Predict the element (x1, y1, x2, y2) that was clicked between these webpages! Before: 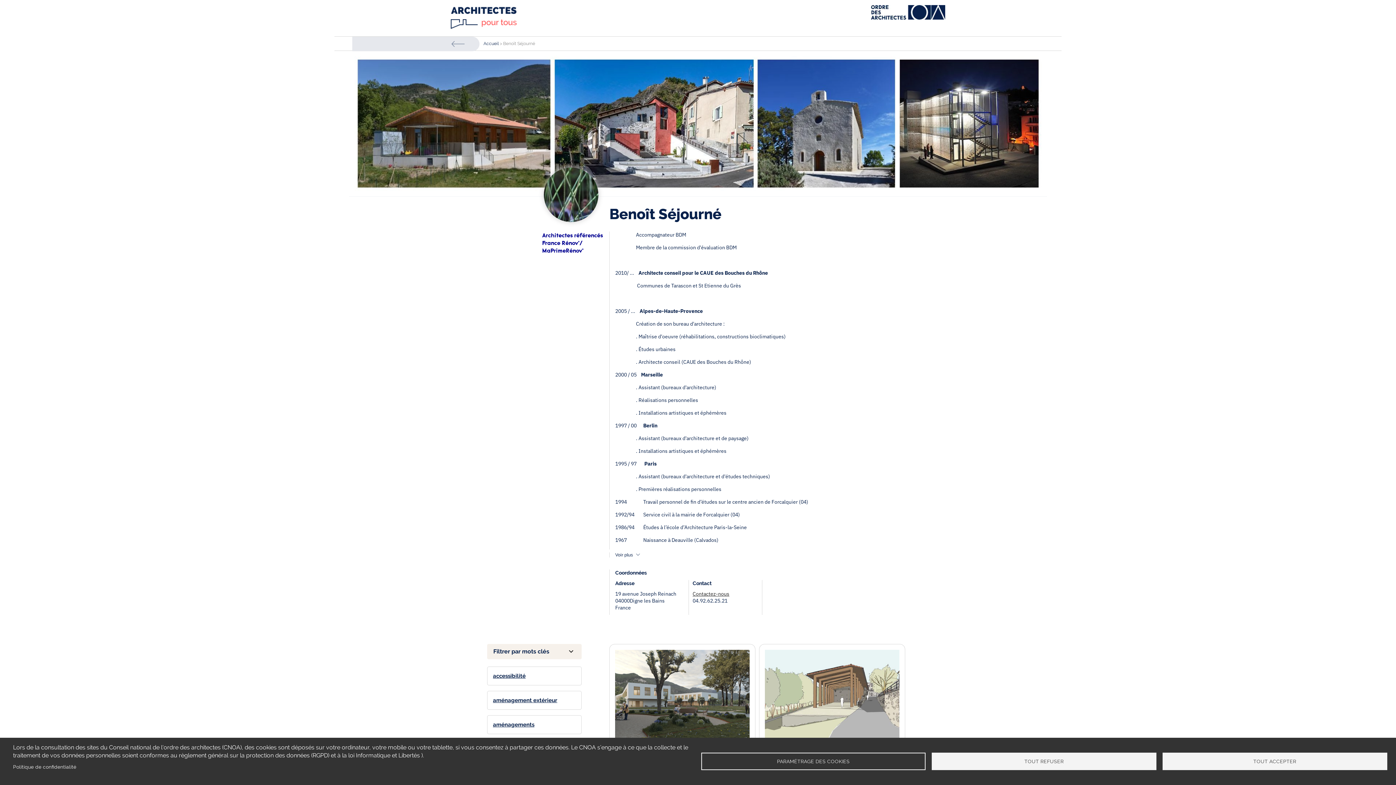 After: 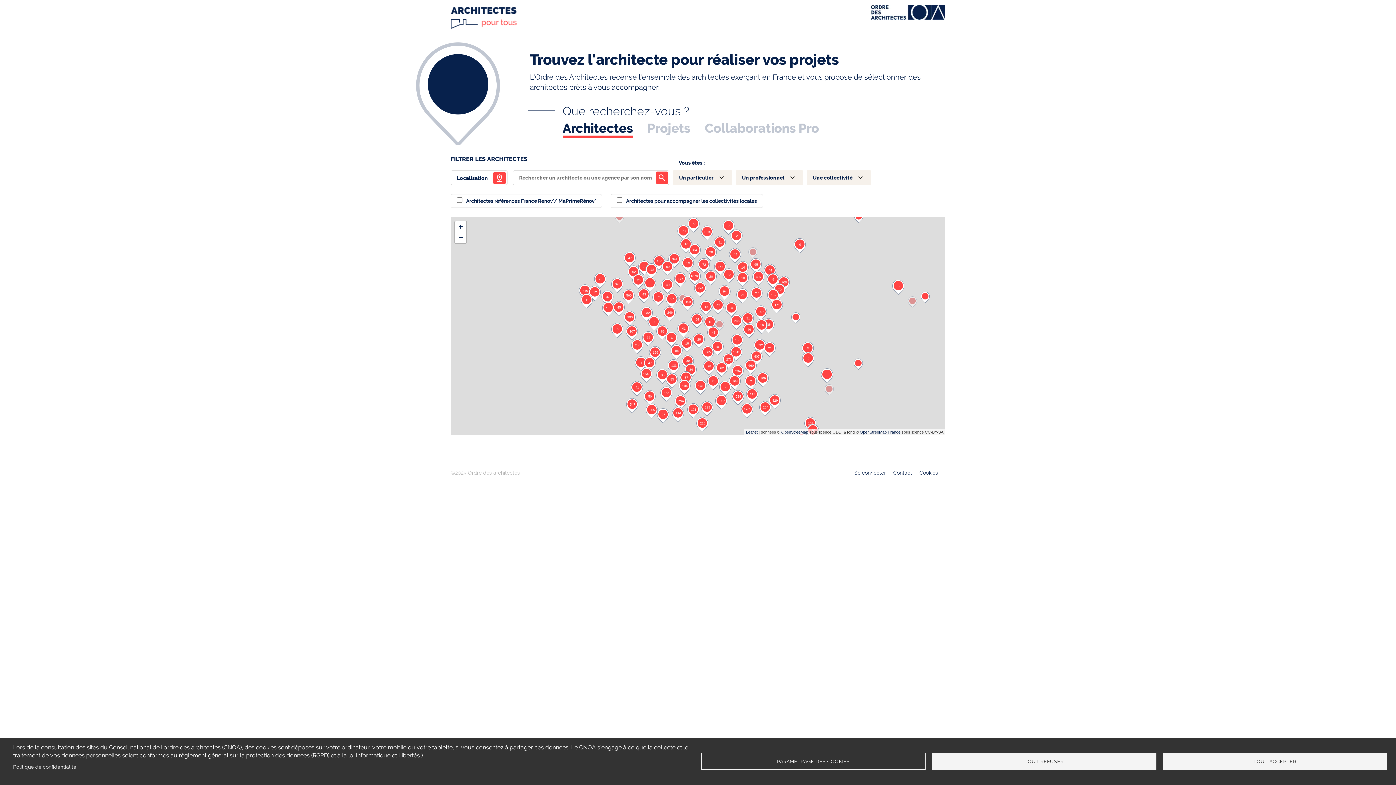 Action: bbox: (450, 23, 517, 30)